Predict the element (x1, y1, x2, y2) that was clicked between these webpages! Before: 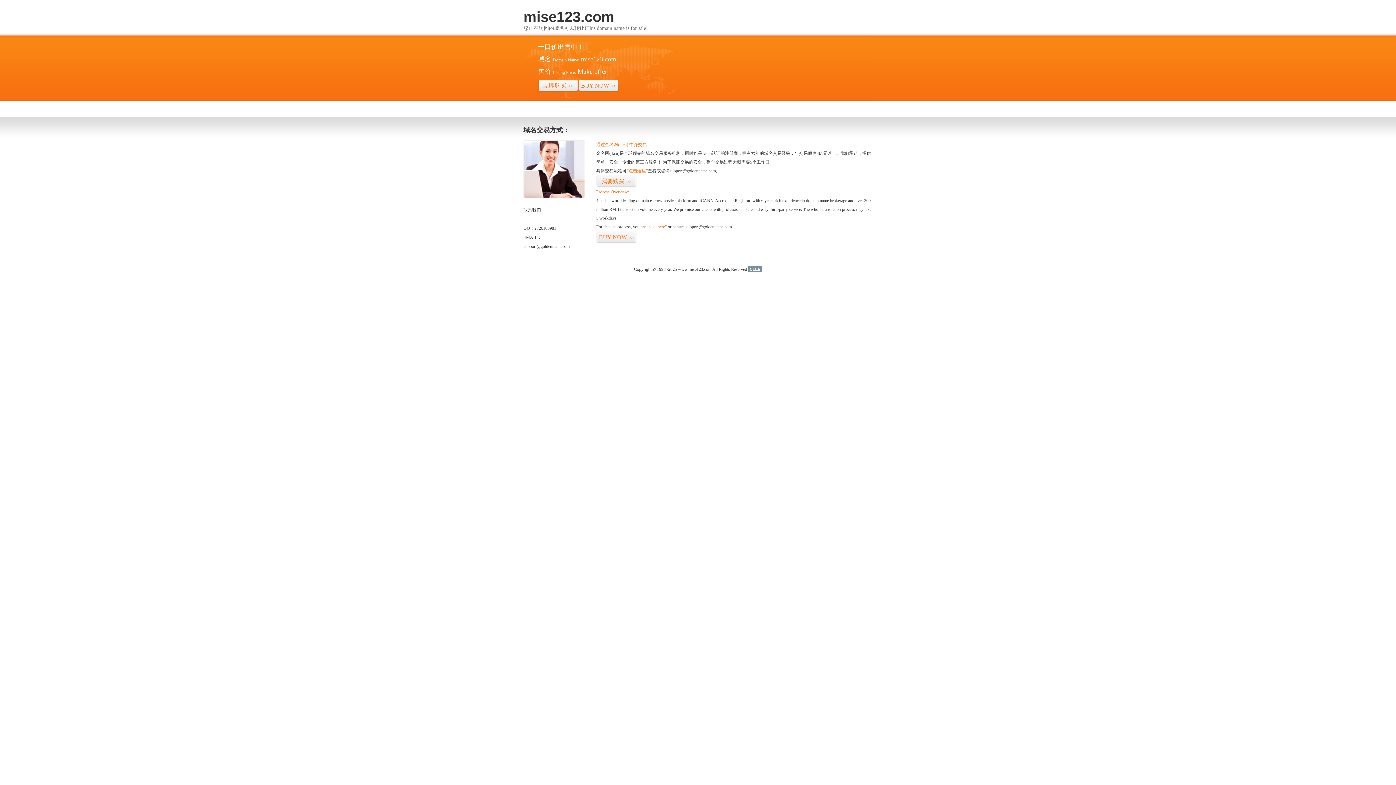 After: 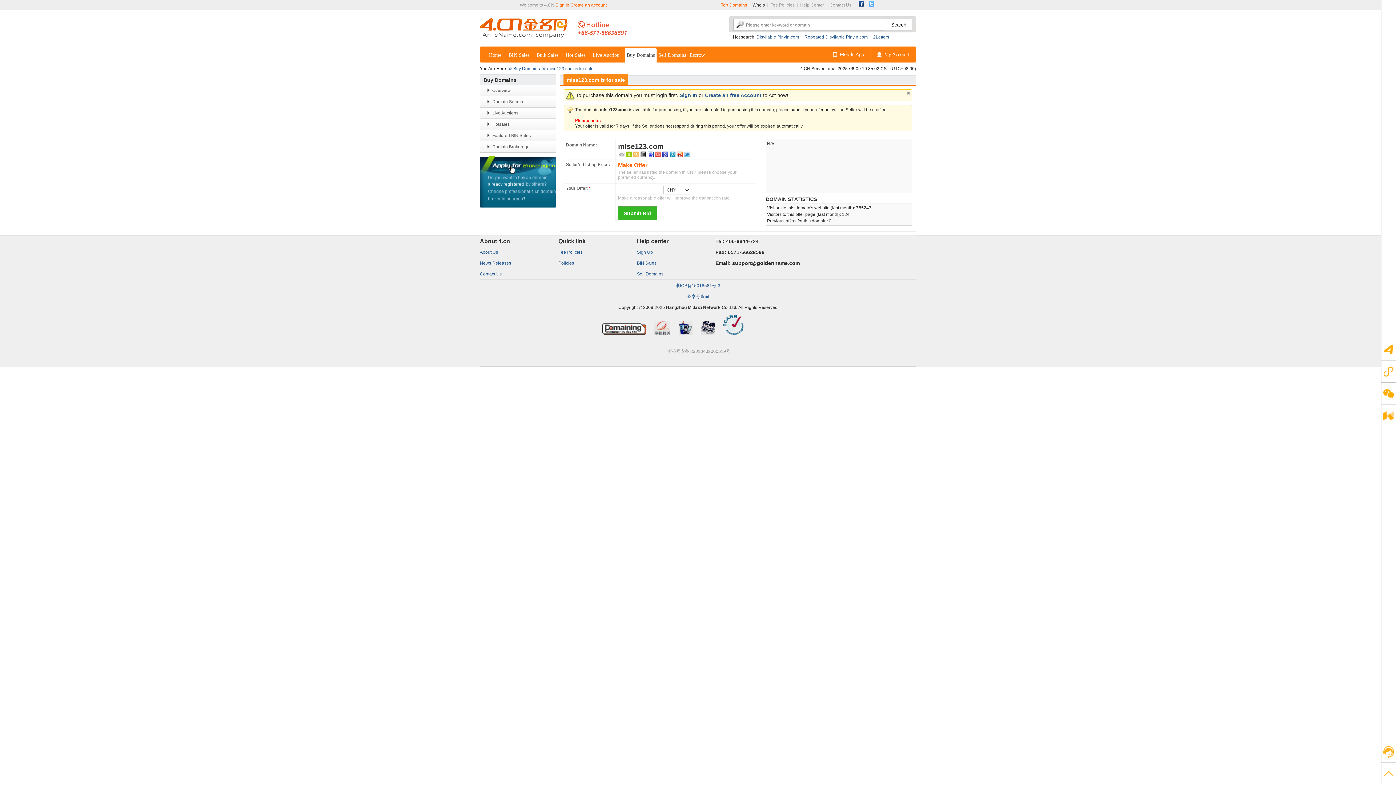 Action: label: BUY NOW>> bbox: (578, 79, 618, 92)